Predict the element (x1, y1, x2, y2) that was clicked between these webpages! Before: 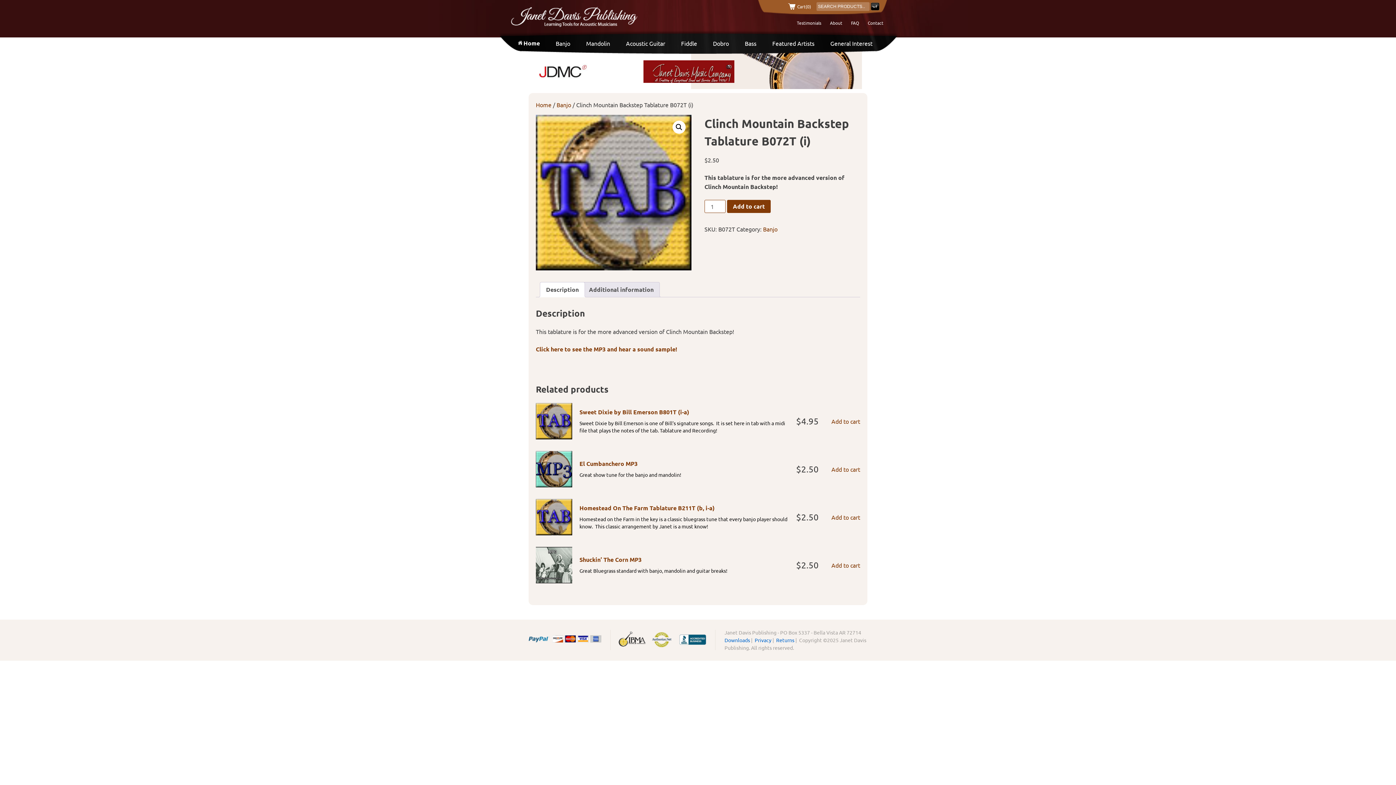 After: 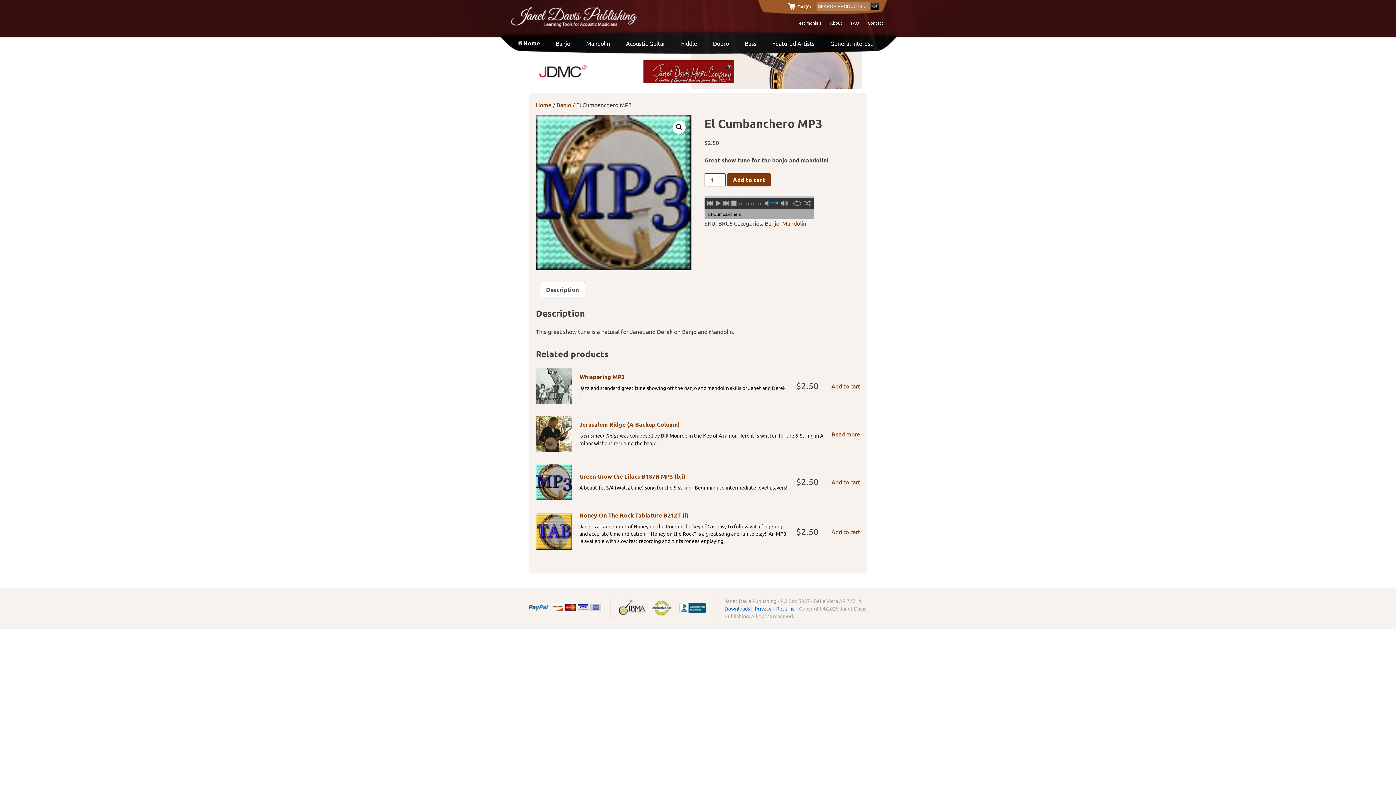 Action: label: El Cumbanchero MP3 bbox: (579, 460, 790, 471)